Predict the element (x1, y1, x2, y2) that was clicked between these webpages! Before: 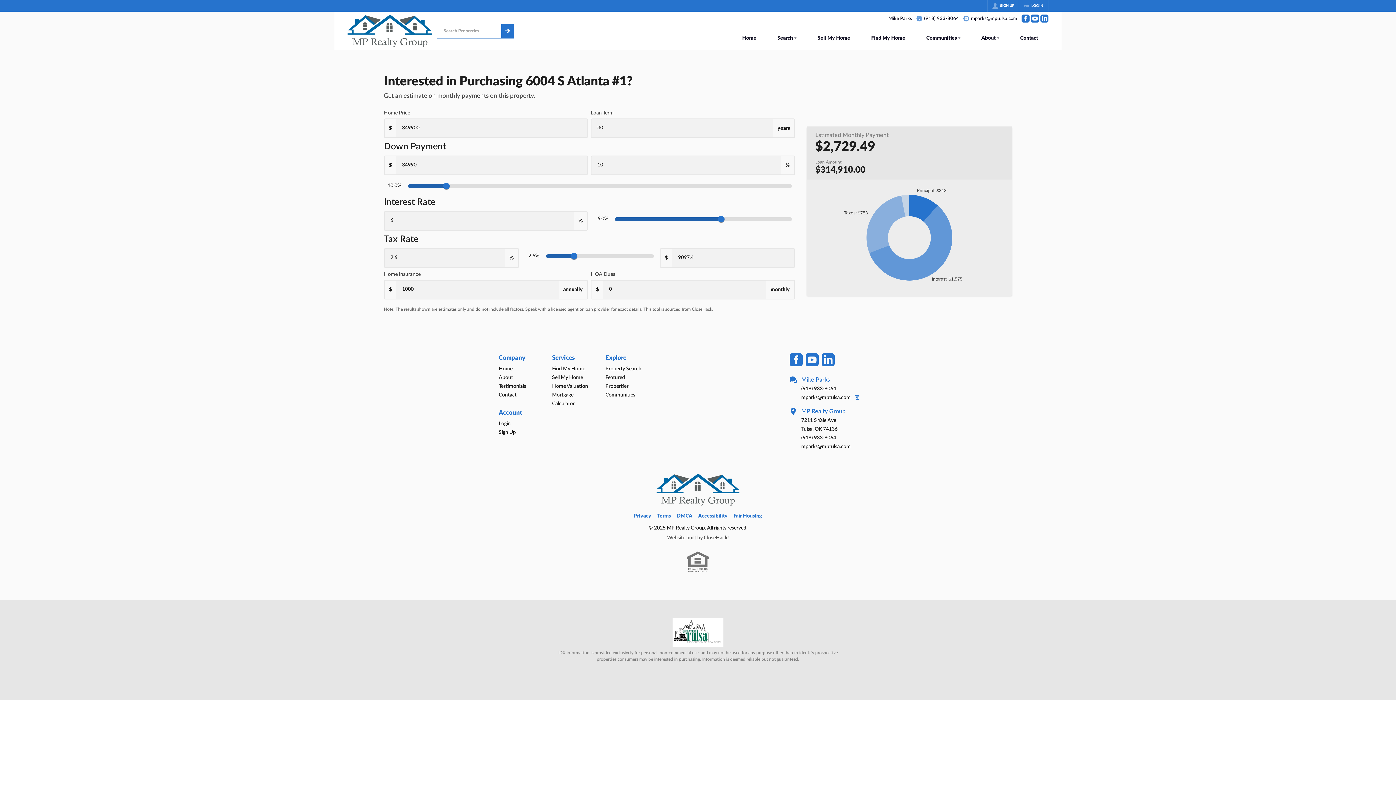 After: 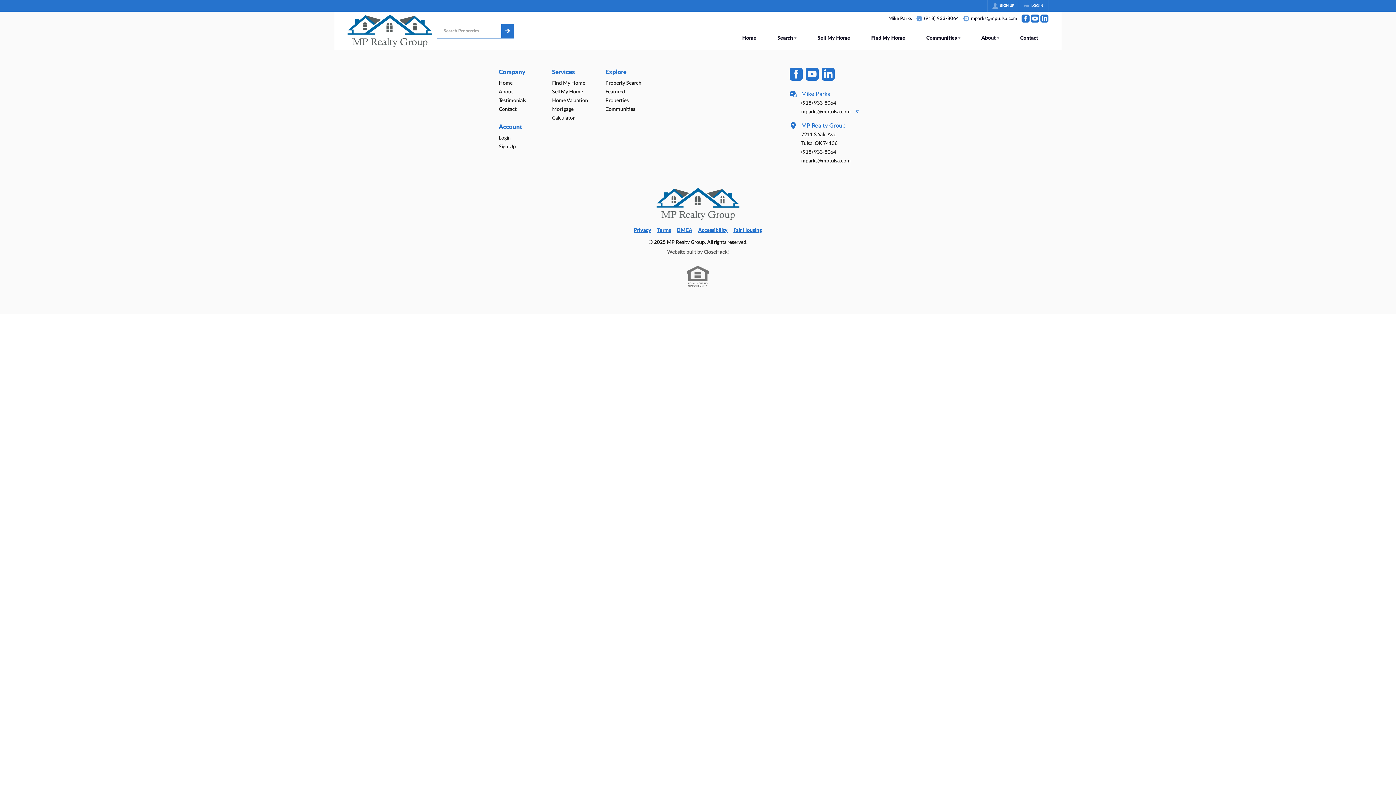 Action: bbox: (807, 27, 860, 50) label: Sell My Home